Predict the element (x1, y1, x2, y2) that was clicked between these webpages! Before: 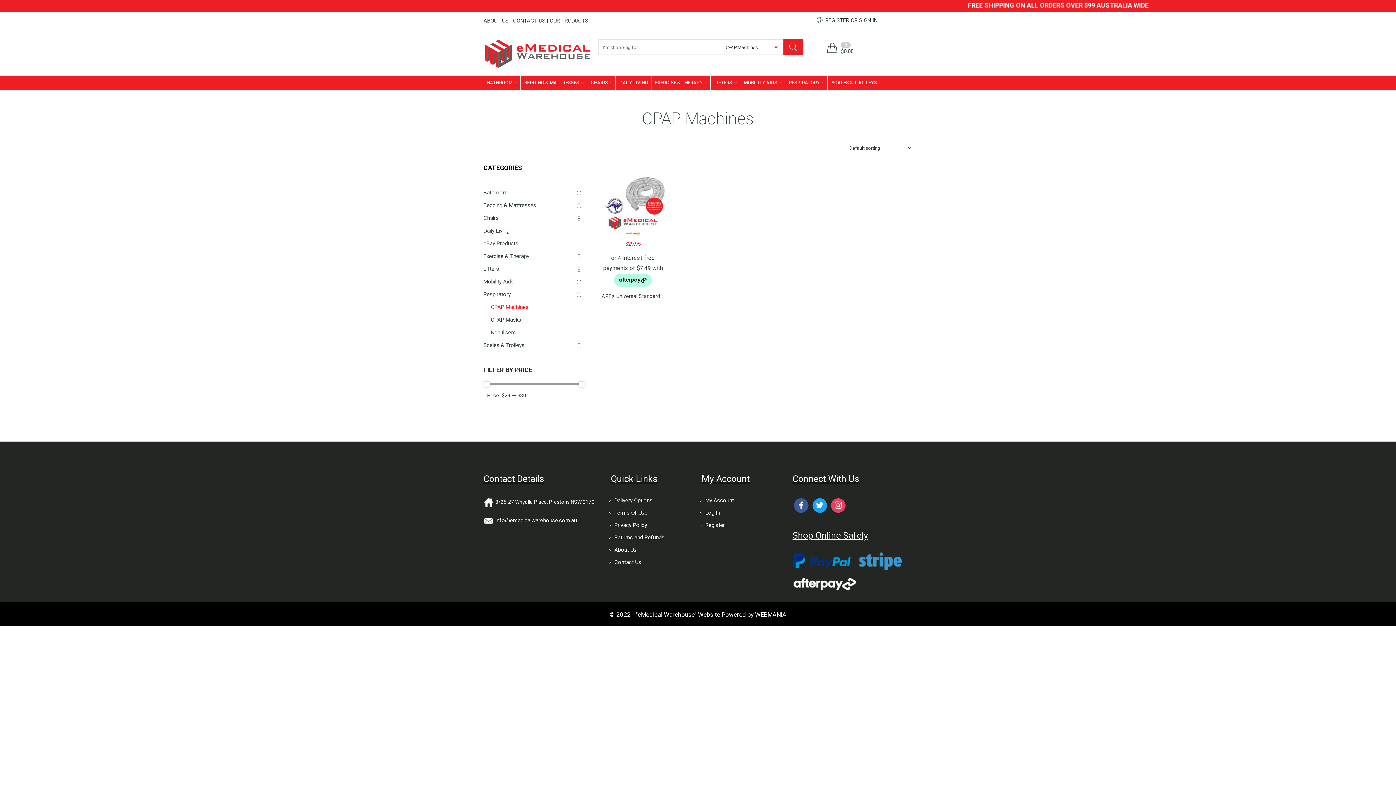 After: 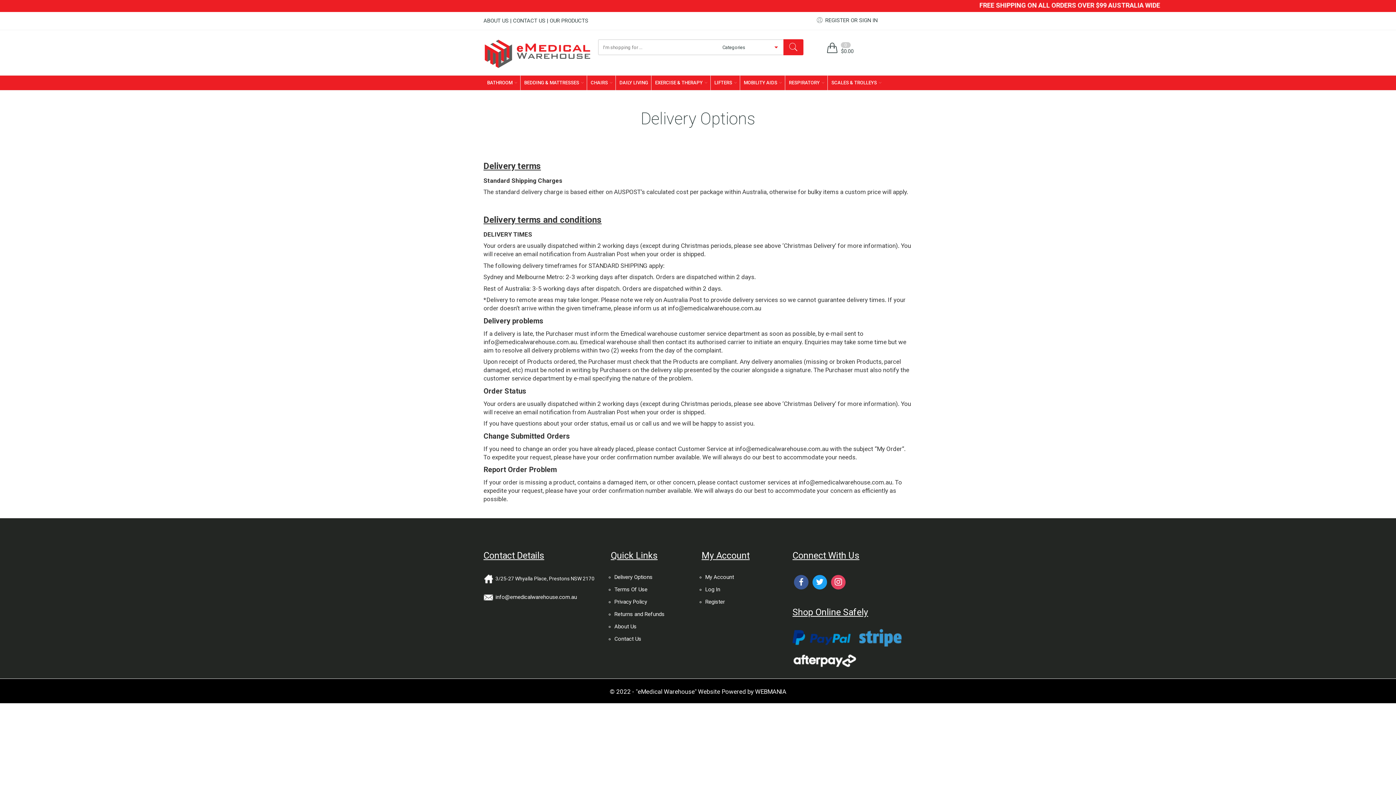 Action: label: Delivery Options bbox: (614, 494, 694, 506)